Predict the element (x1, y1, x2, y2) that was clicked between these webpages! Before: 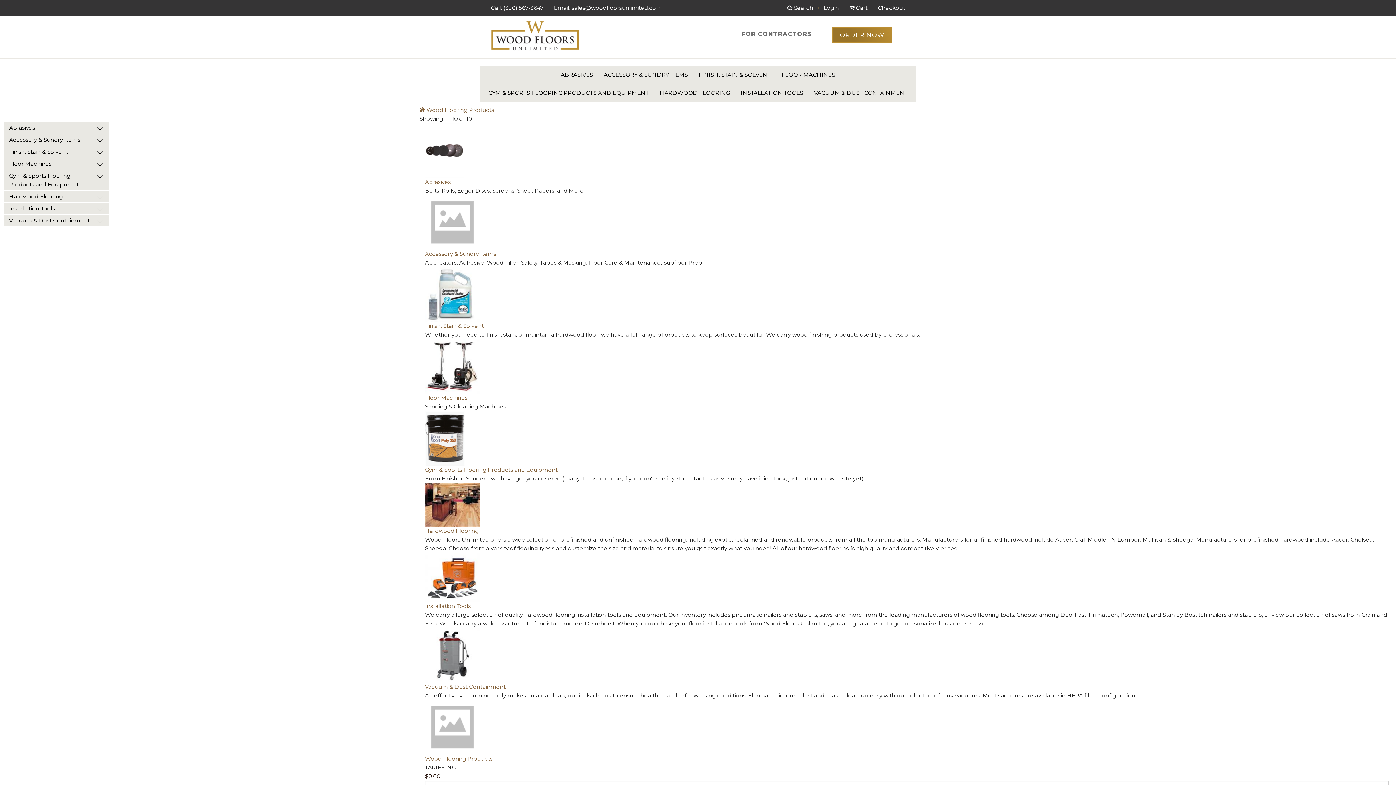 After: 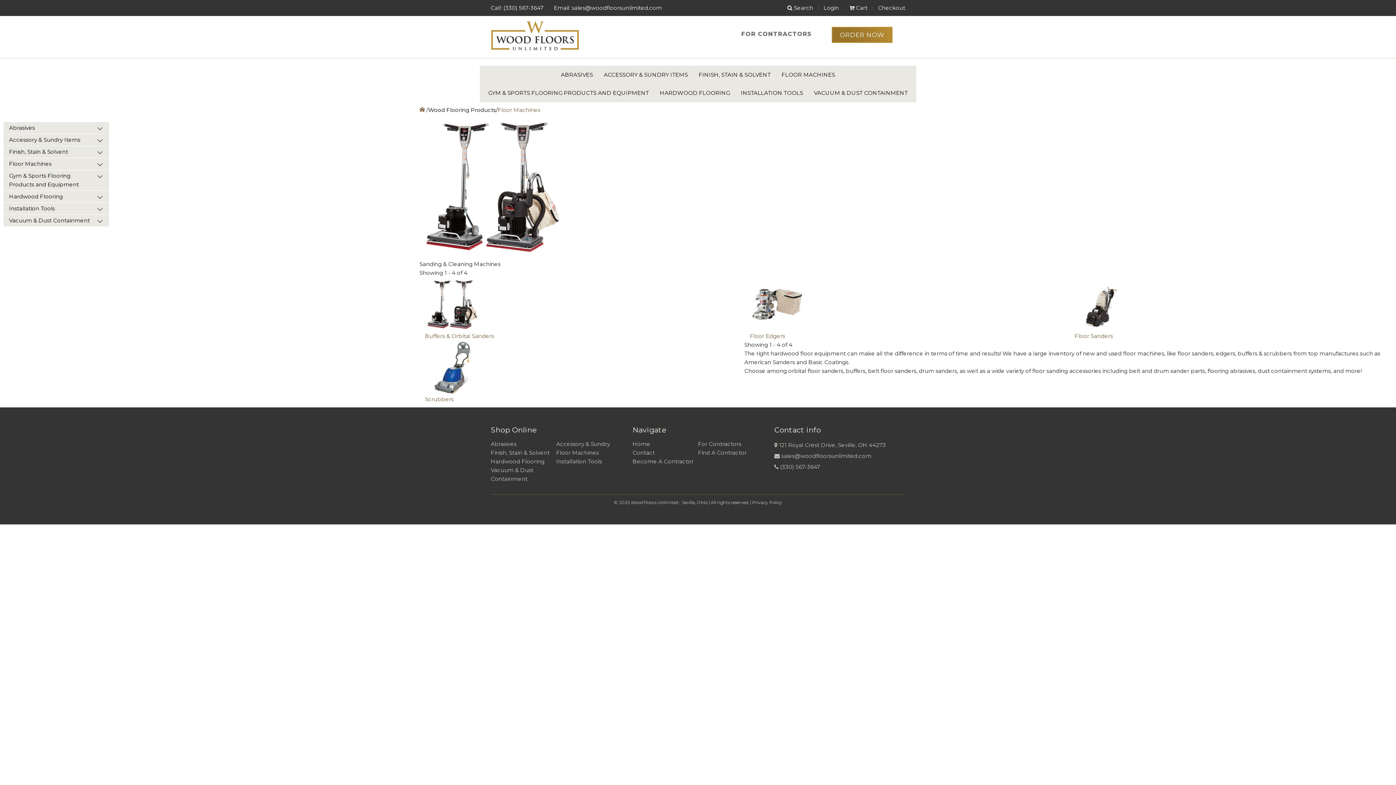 Action: bbox: (425, 362, 479, 369)